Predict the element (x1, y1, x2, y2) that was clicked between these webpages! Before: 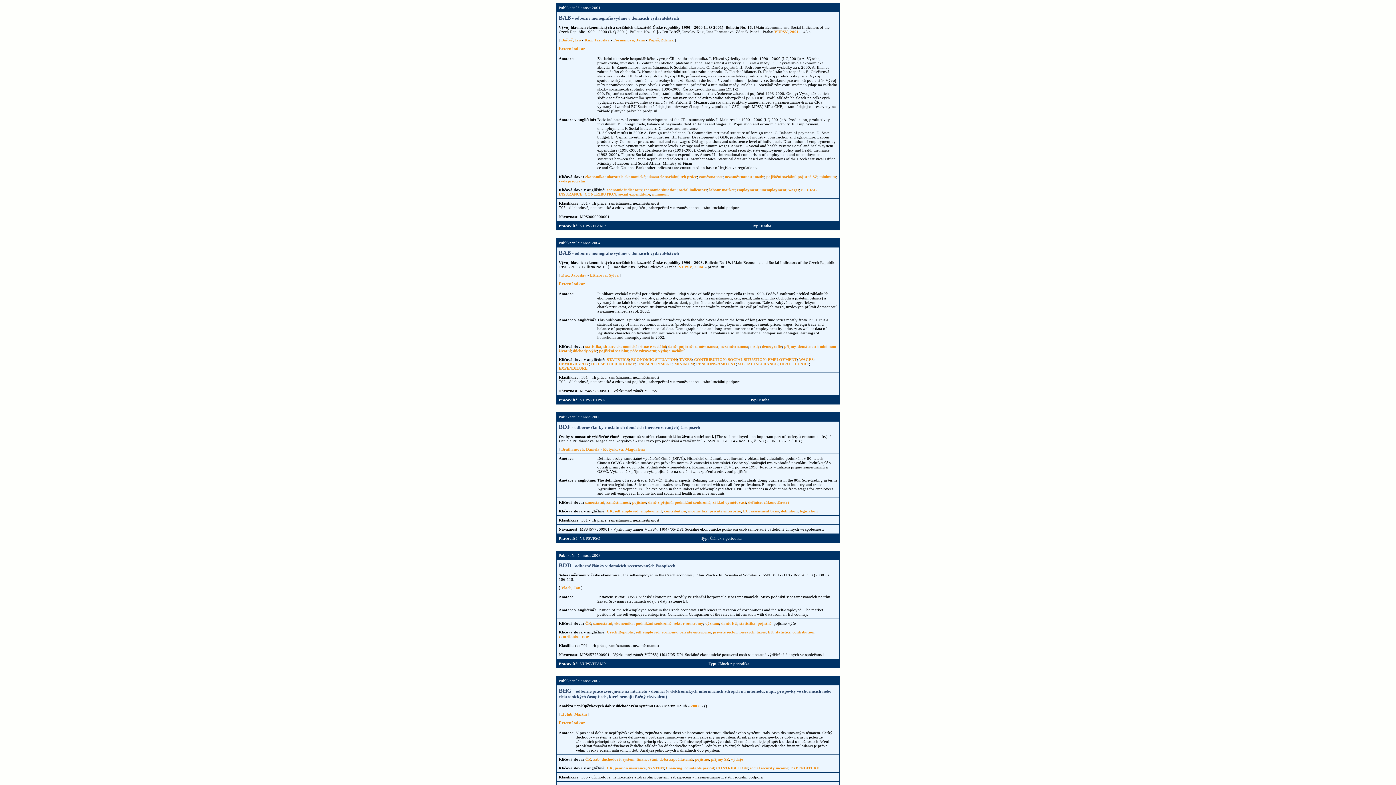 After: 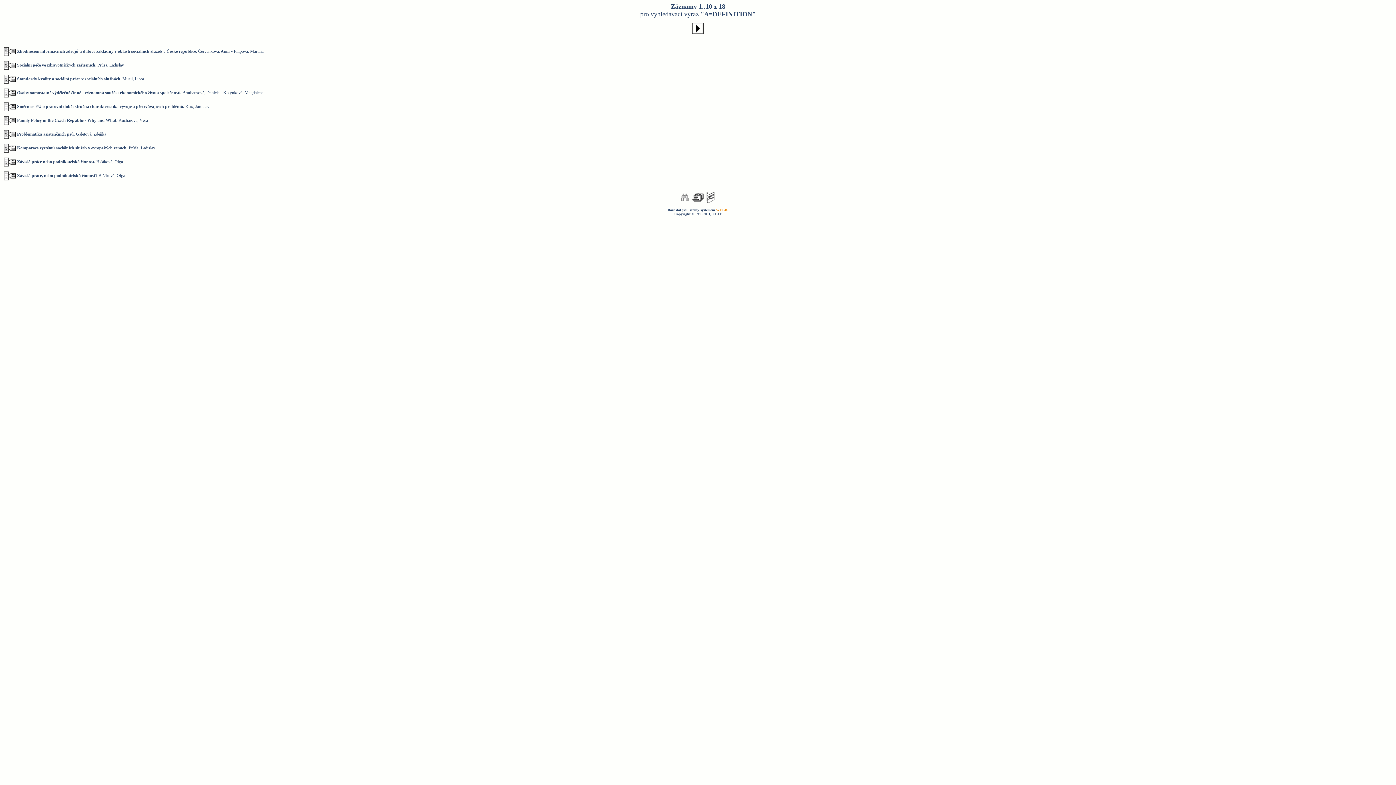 Action: bbox: (781, 509, 797, 513) label: definition